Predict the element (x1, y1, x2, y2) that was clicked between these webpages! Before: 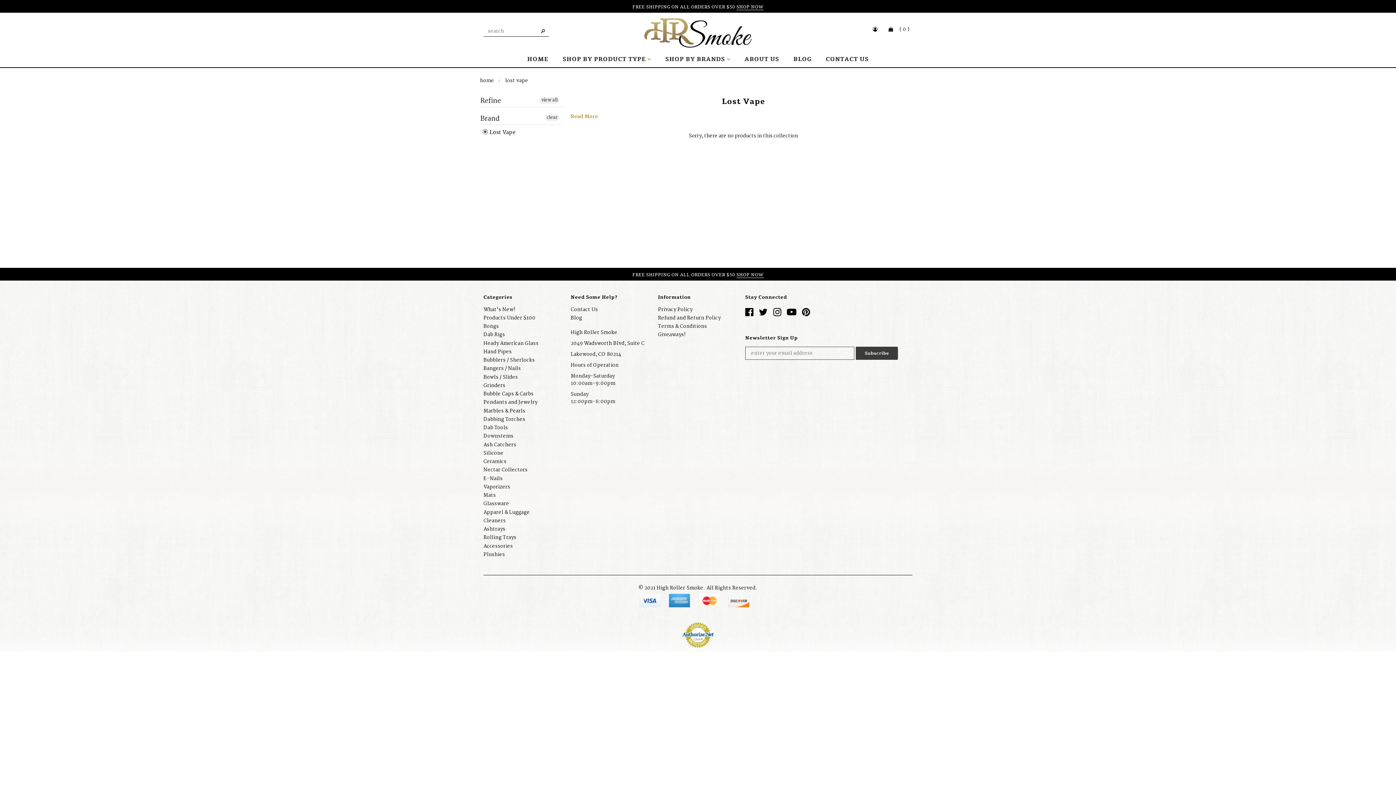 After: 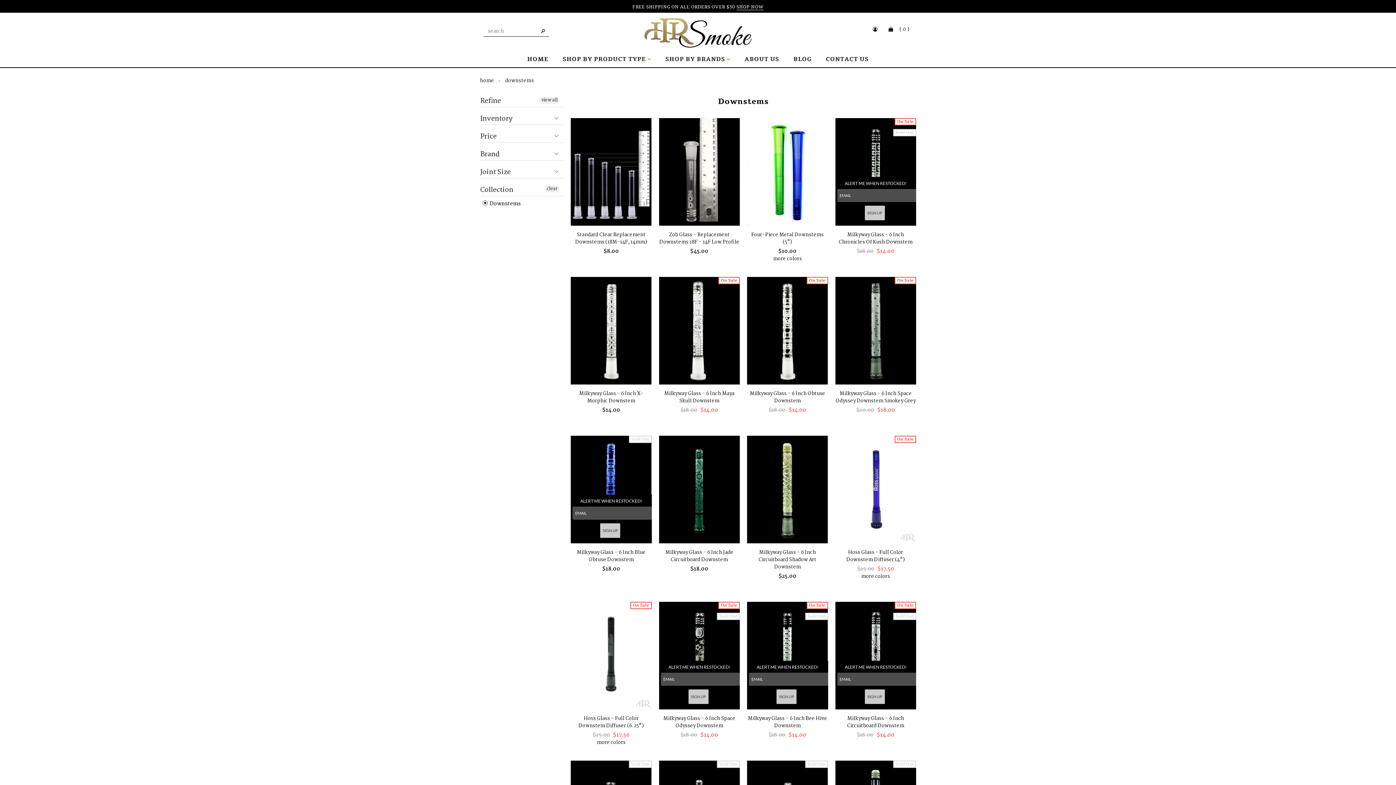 Action: bbox: (483, 432, 513, 440) label: Downstems